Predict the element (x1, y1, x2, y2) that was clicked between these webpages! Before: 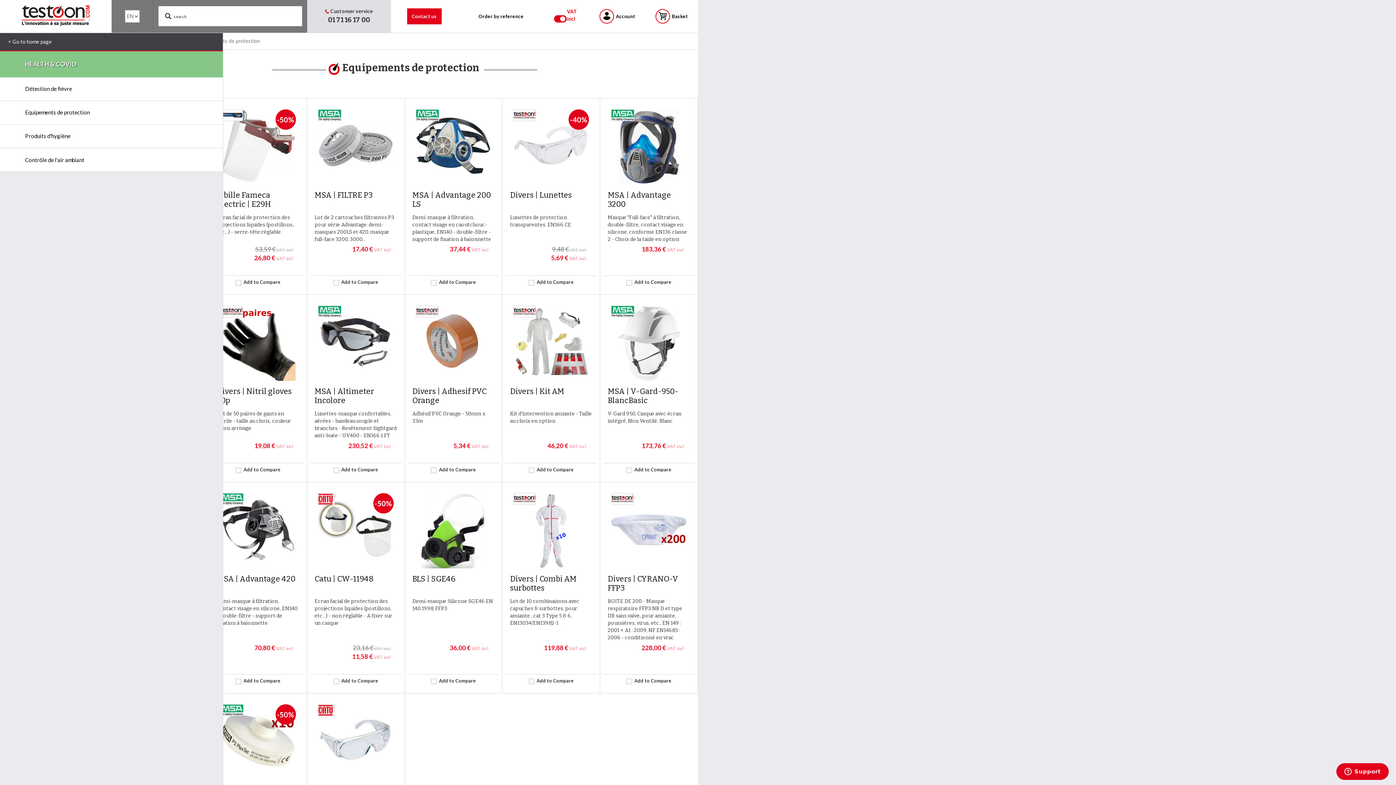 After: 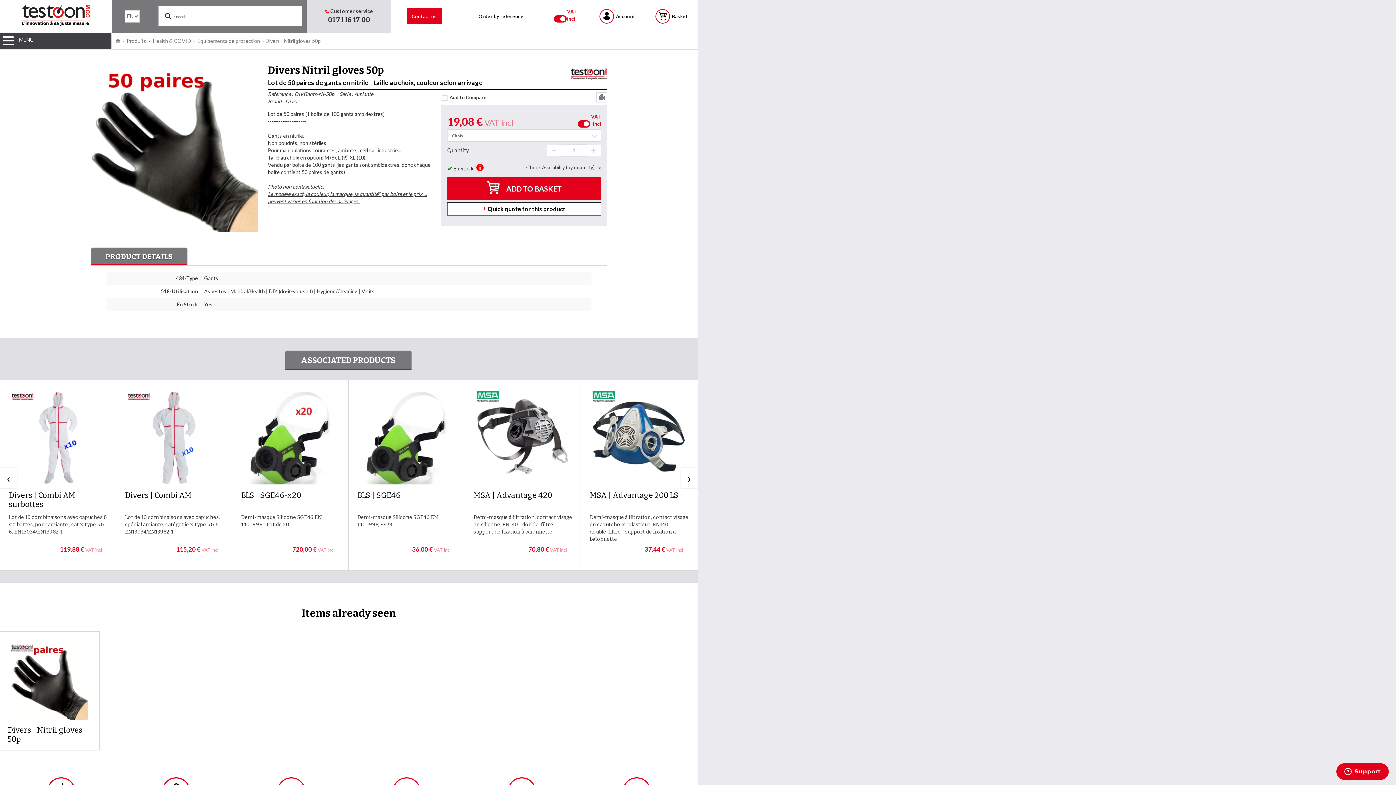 Action: bbox: (209, 294, 306, 381) label:  